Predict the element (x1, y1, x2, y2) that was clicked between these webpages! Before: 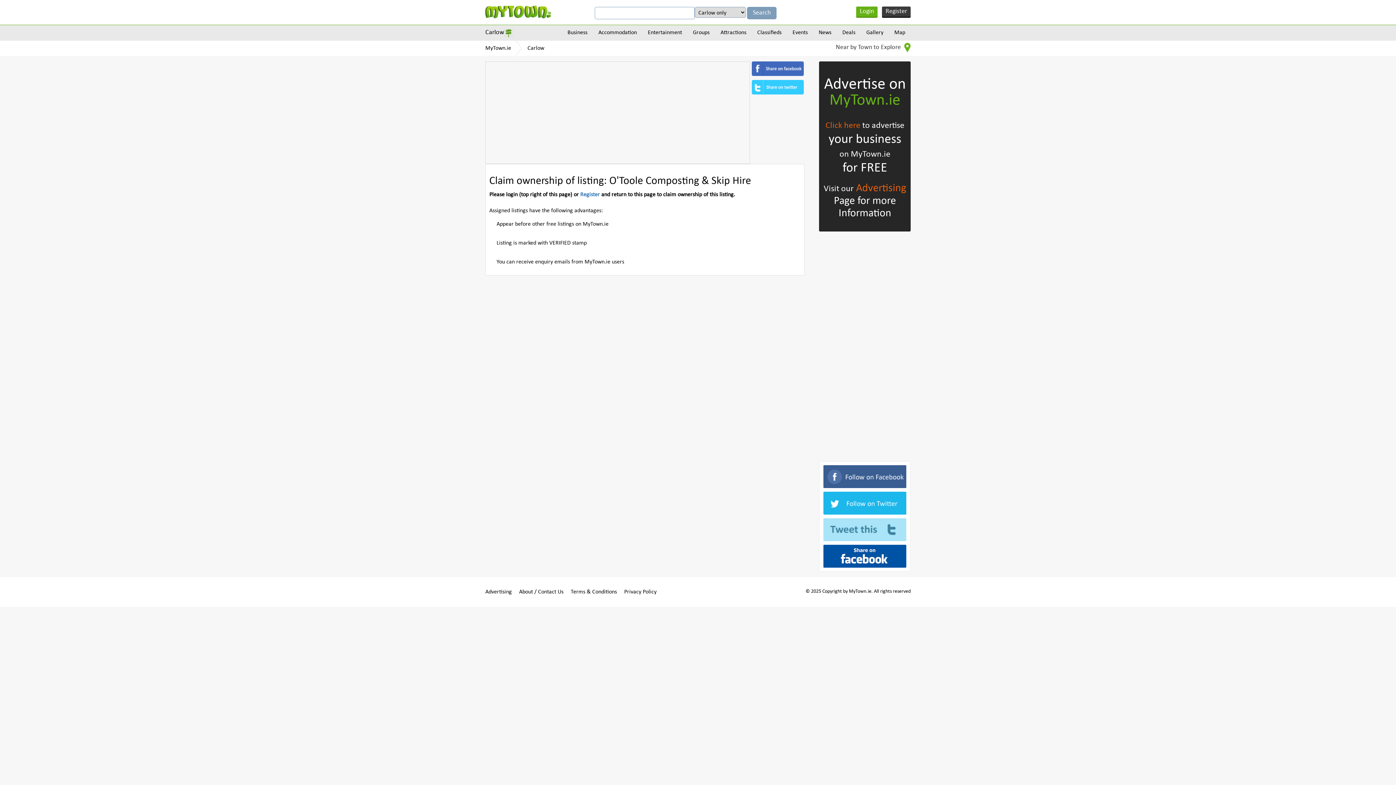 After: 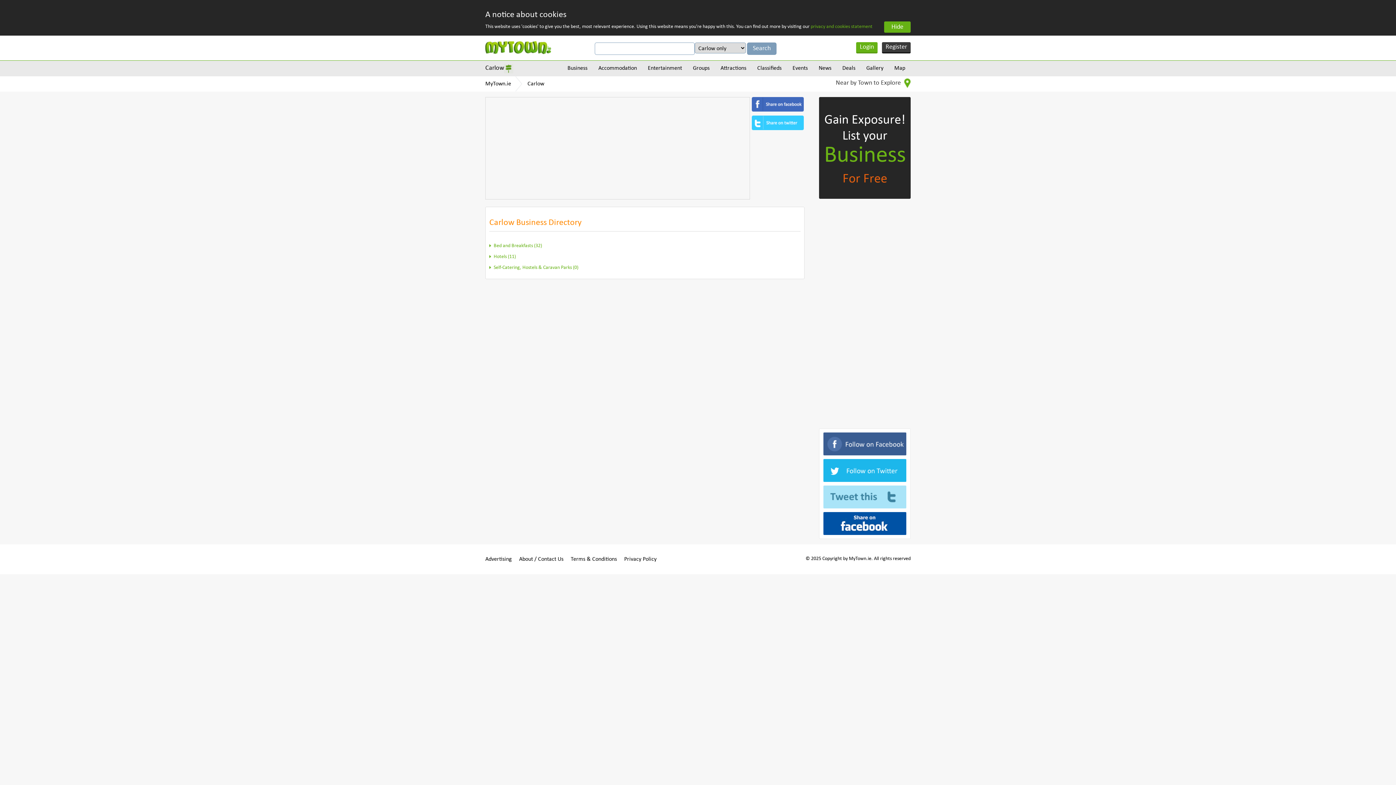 Action: bbox: (593, 25, 642, 40) label: Accommodation